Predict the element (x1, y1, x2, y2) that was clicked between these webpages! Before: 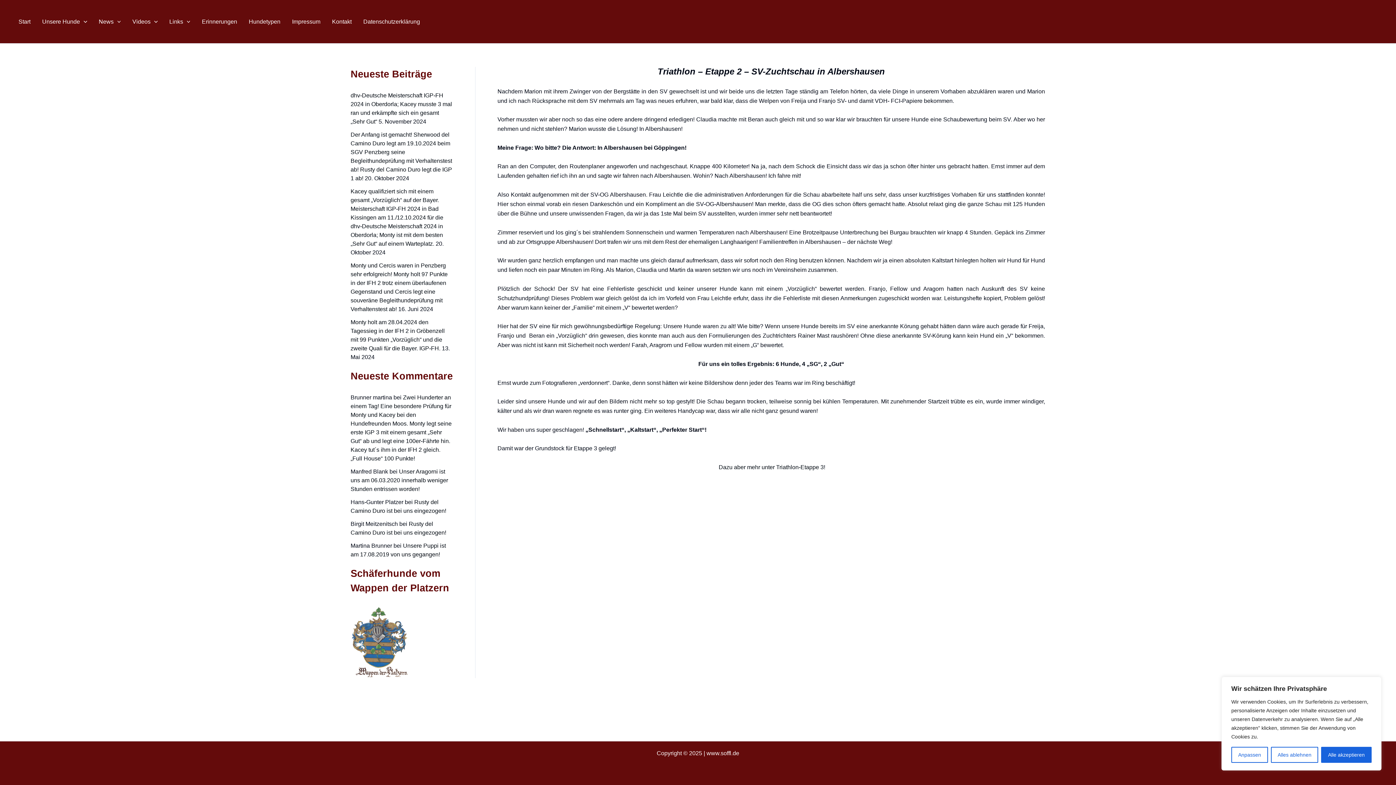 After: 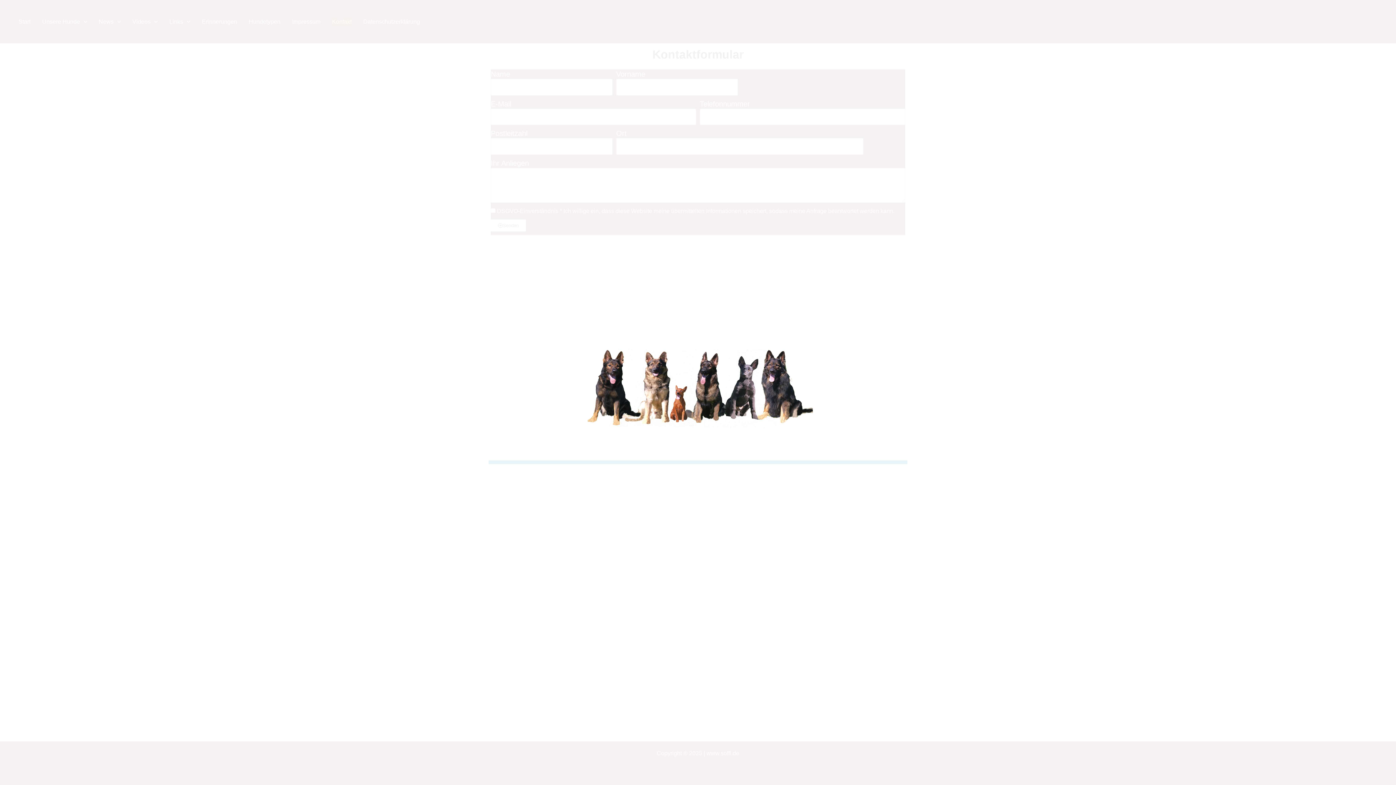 Action: bbox: (326, 0, 357, 43) label: Kontakt